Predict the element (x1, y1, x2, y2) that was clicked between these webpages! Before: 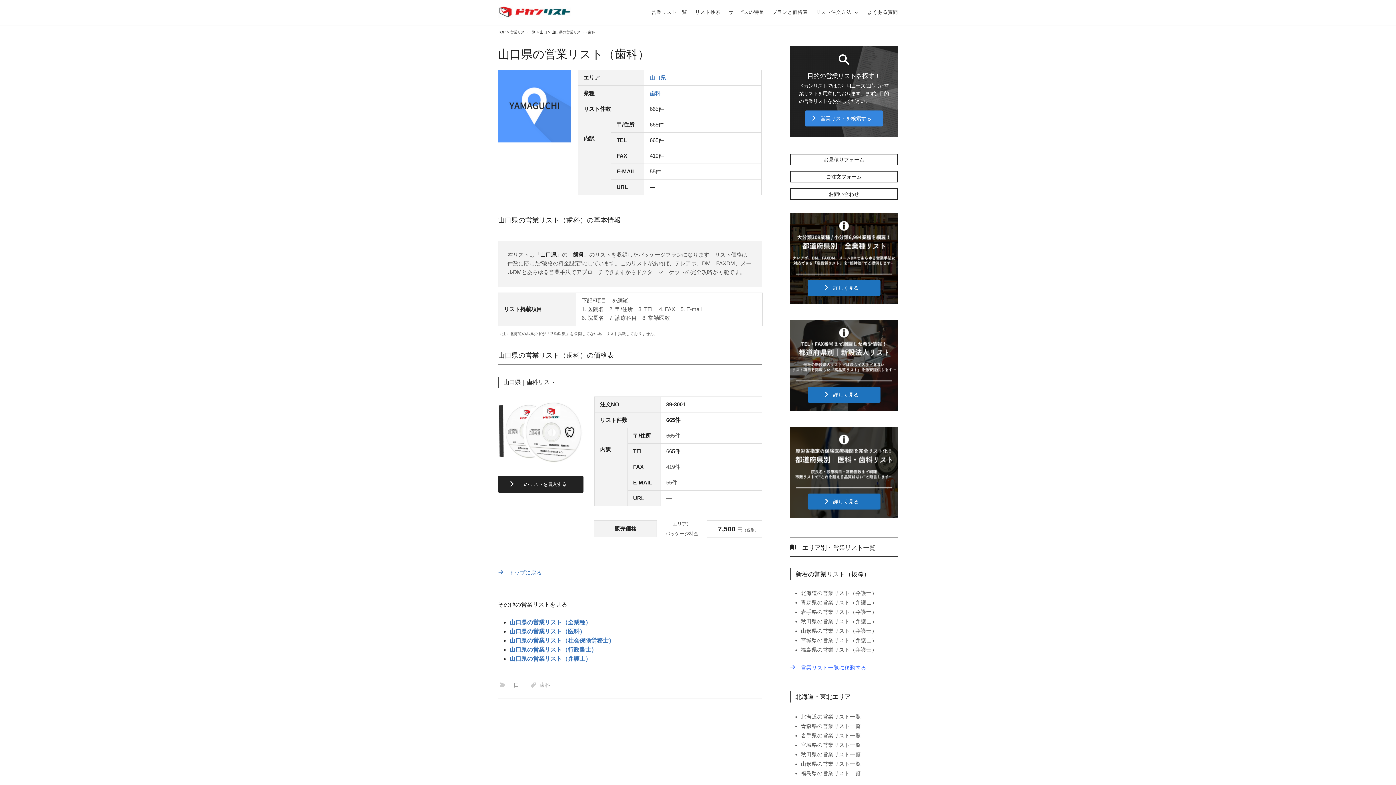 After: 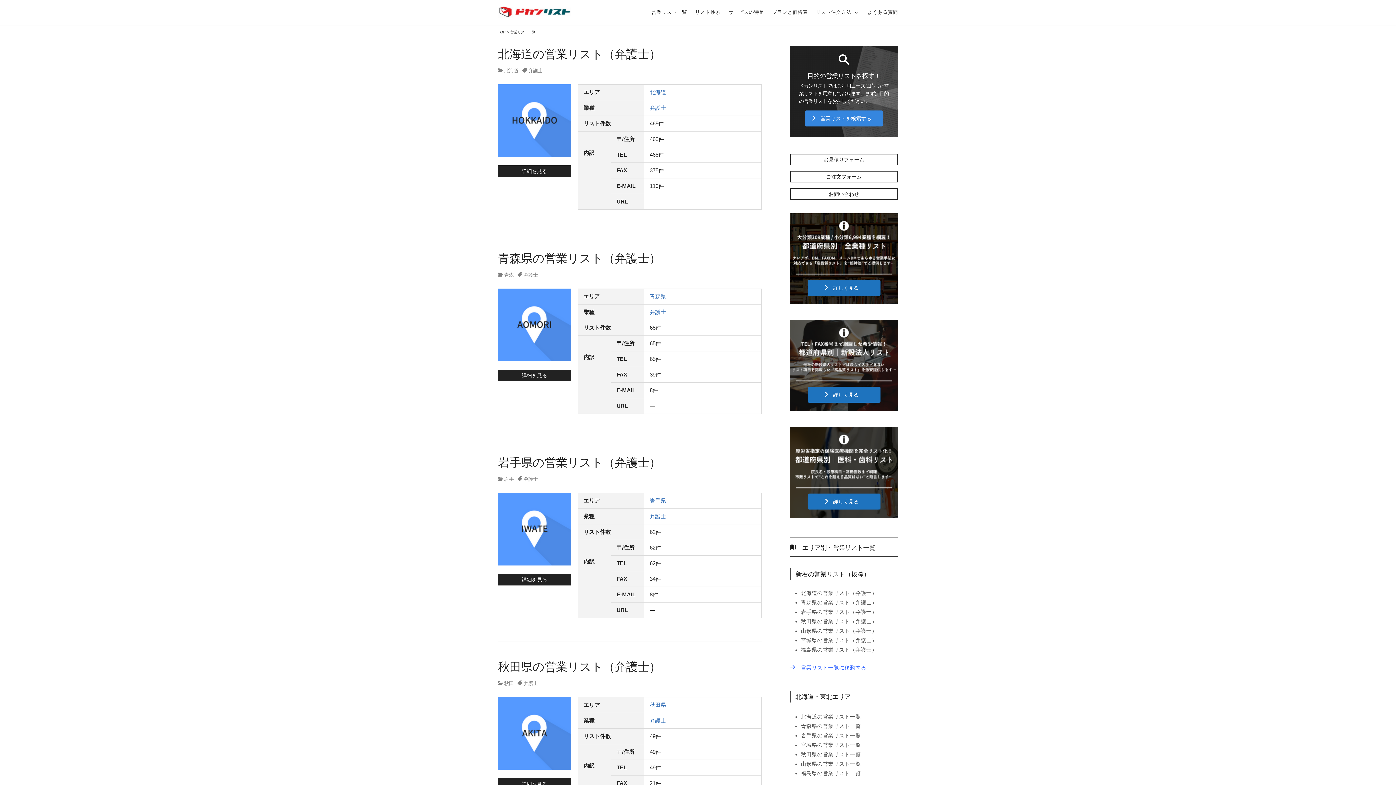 Action: bbox: (510, 29, 535, 35) label: 営業リスト一覧